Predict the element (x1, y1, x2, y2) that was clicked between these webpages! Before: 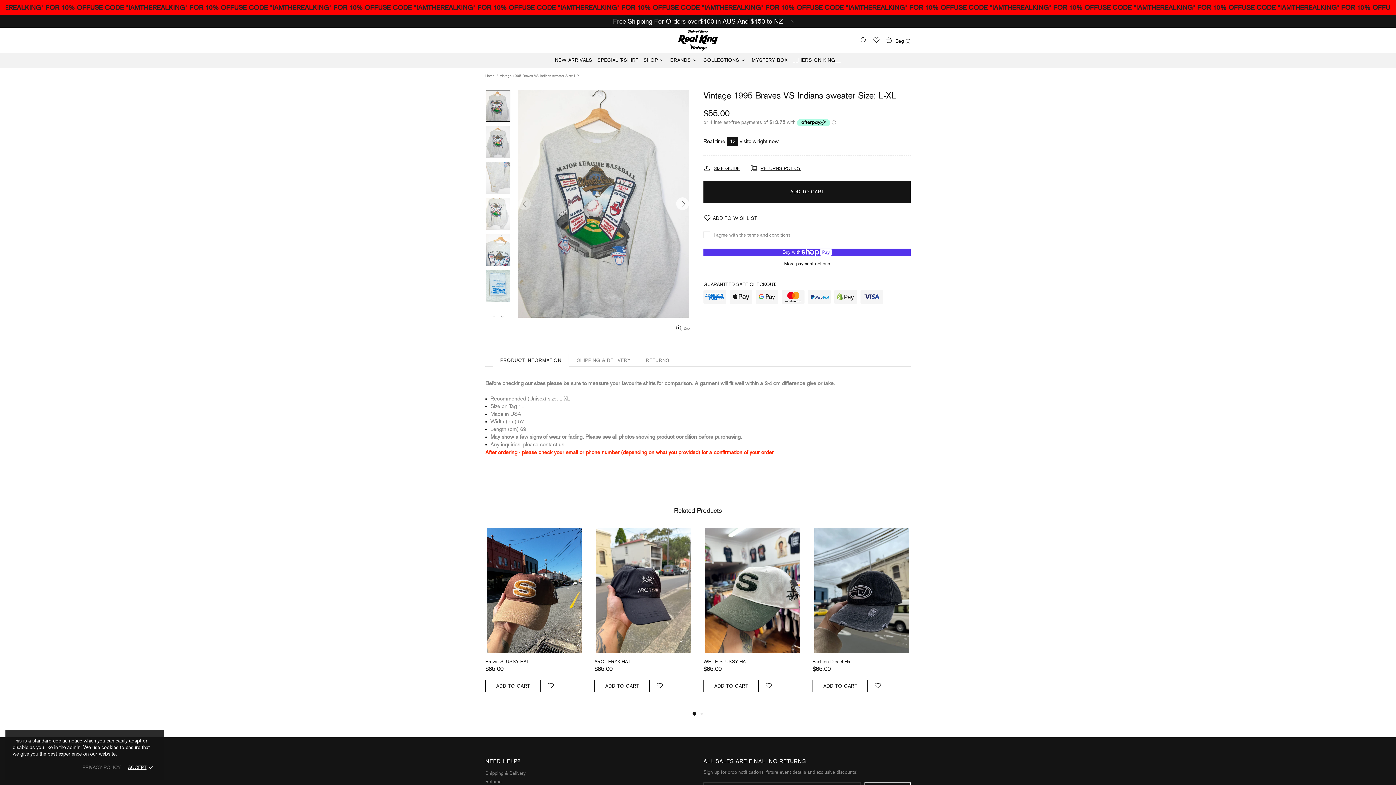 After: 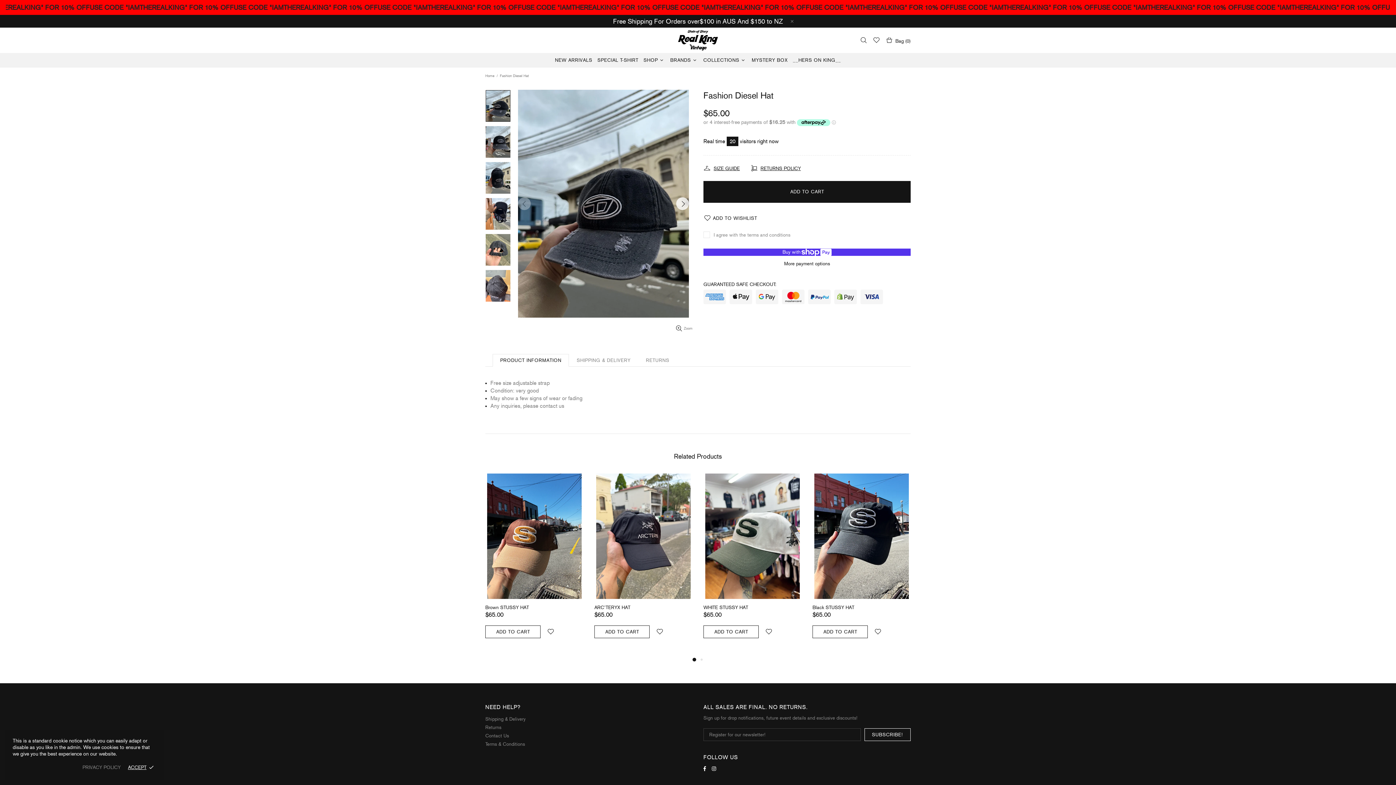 Action: bbox: (812, 527, 910, 653)